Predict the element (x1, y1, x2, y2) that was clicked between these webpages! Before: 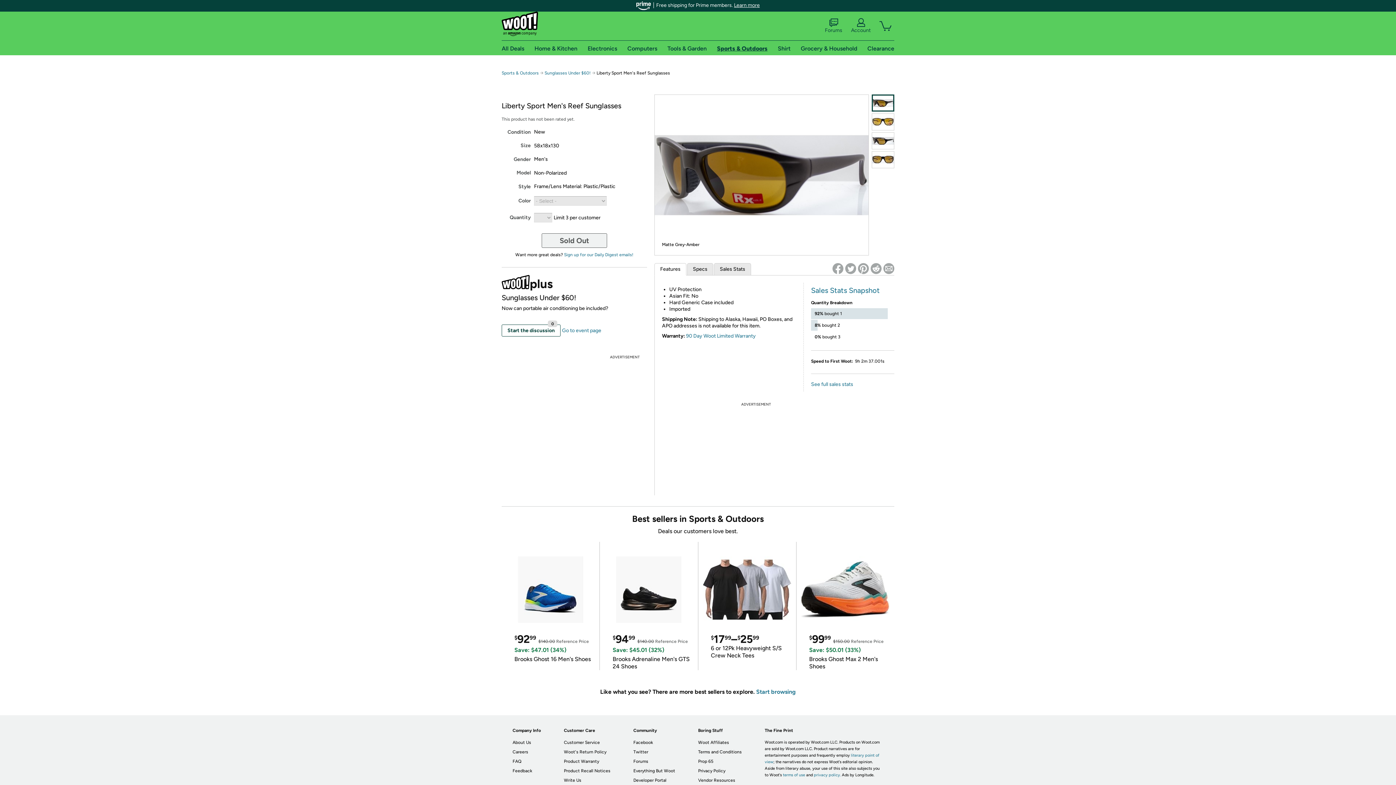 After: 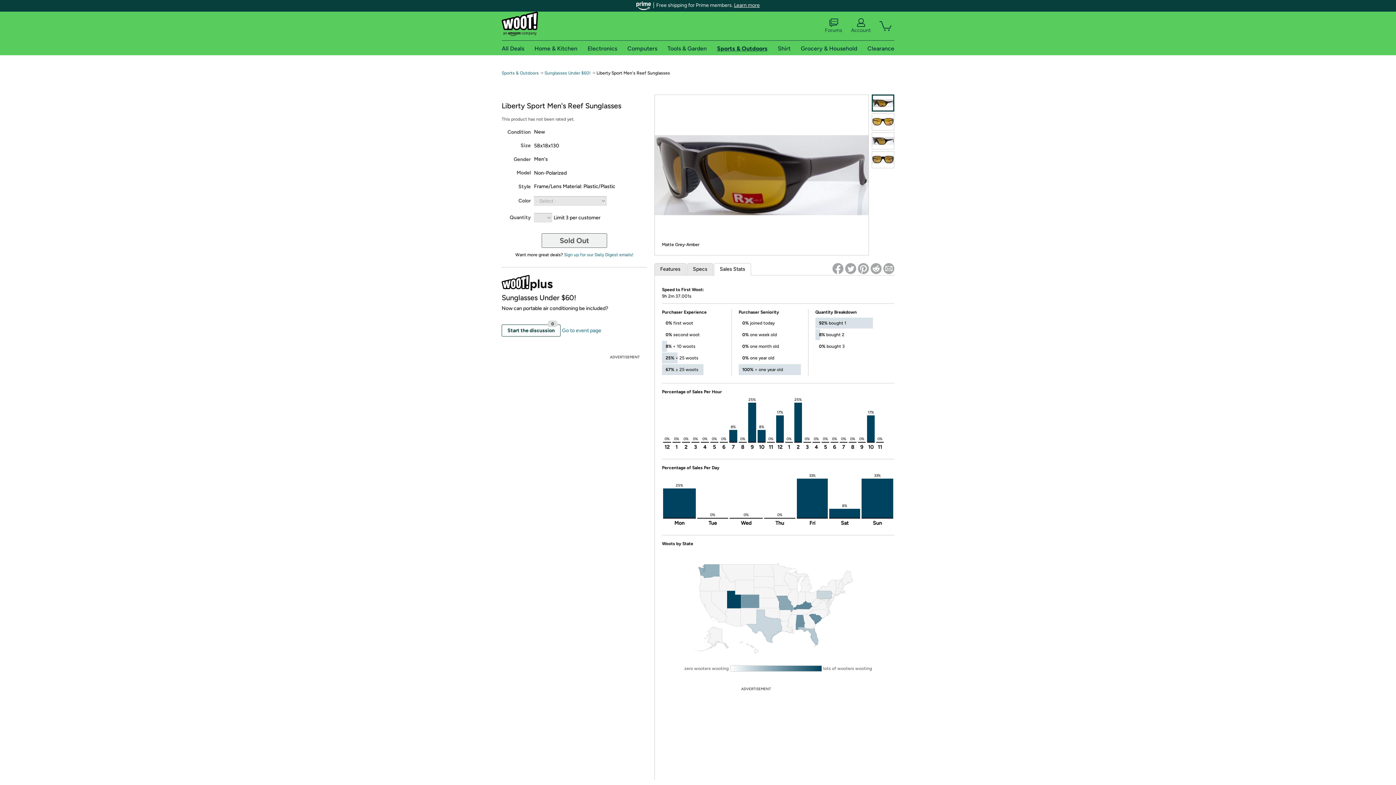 Action: bbox: (811, 286, 880, 294) label: Sales Stats Snapshot